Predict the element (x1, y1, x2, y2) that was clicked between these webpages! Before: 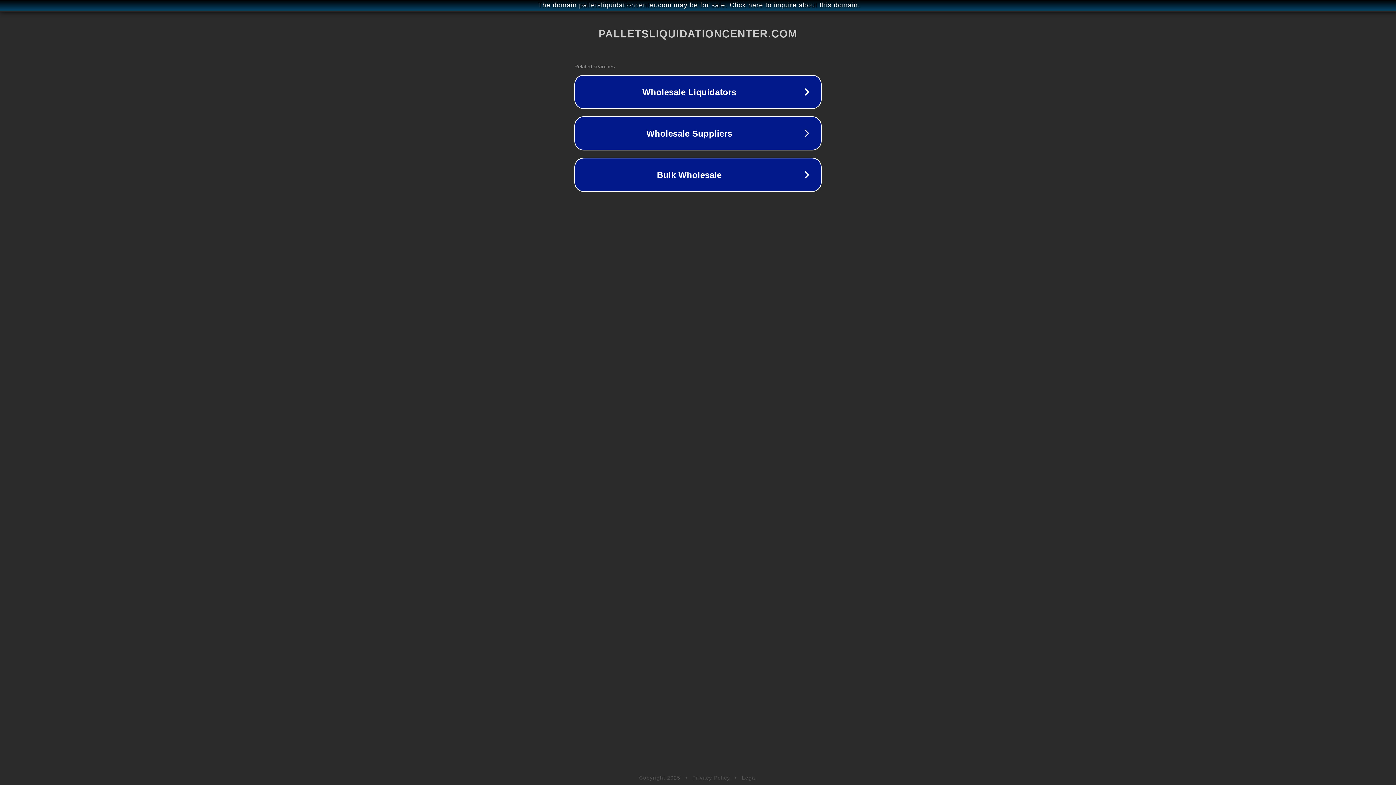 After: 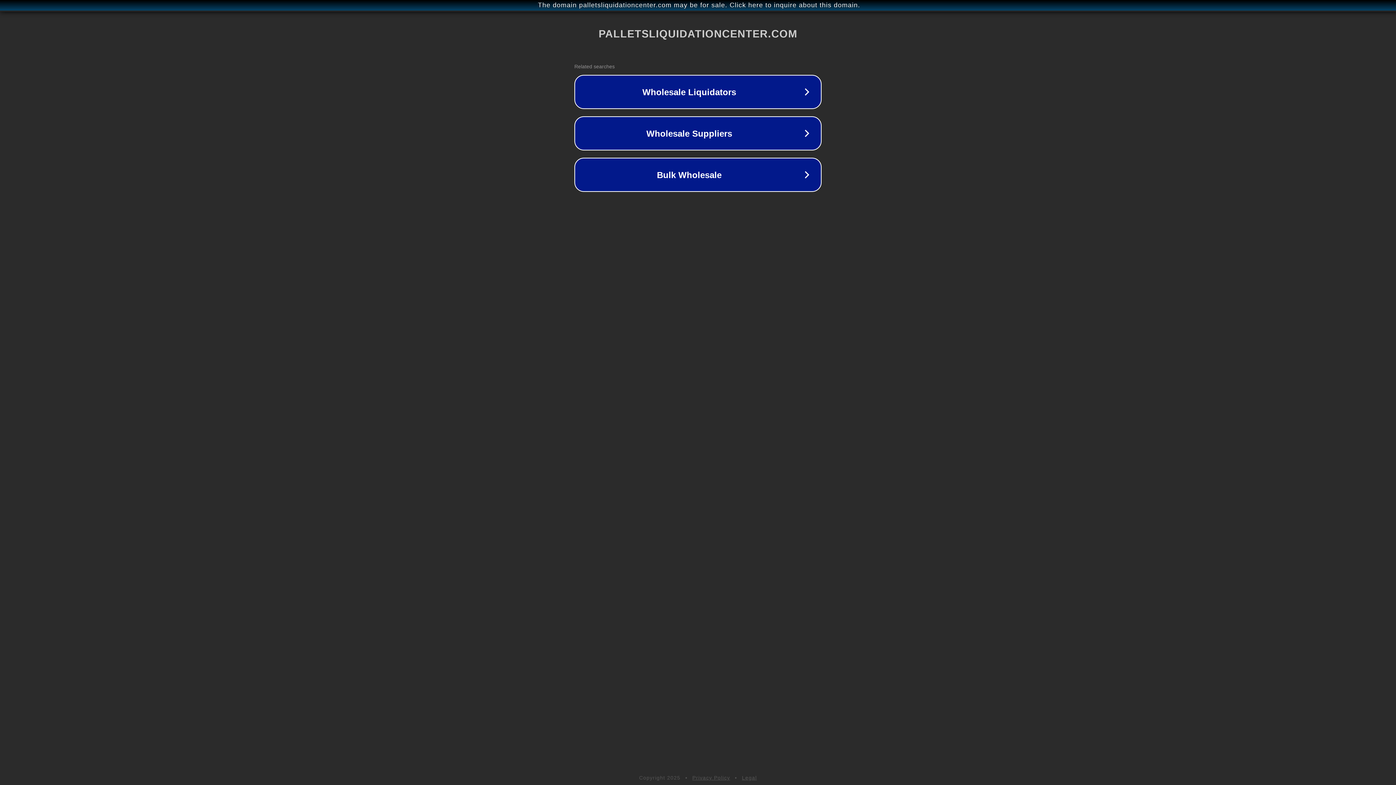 Action: bbox: (742, 775, 757, 781) label: Legal